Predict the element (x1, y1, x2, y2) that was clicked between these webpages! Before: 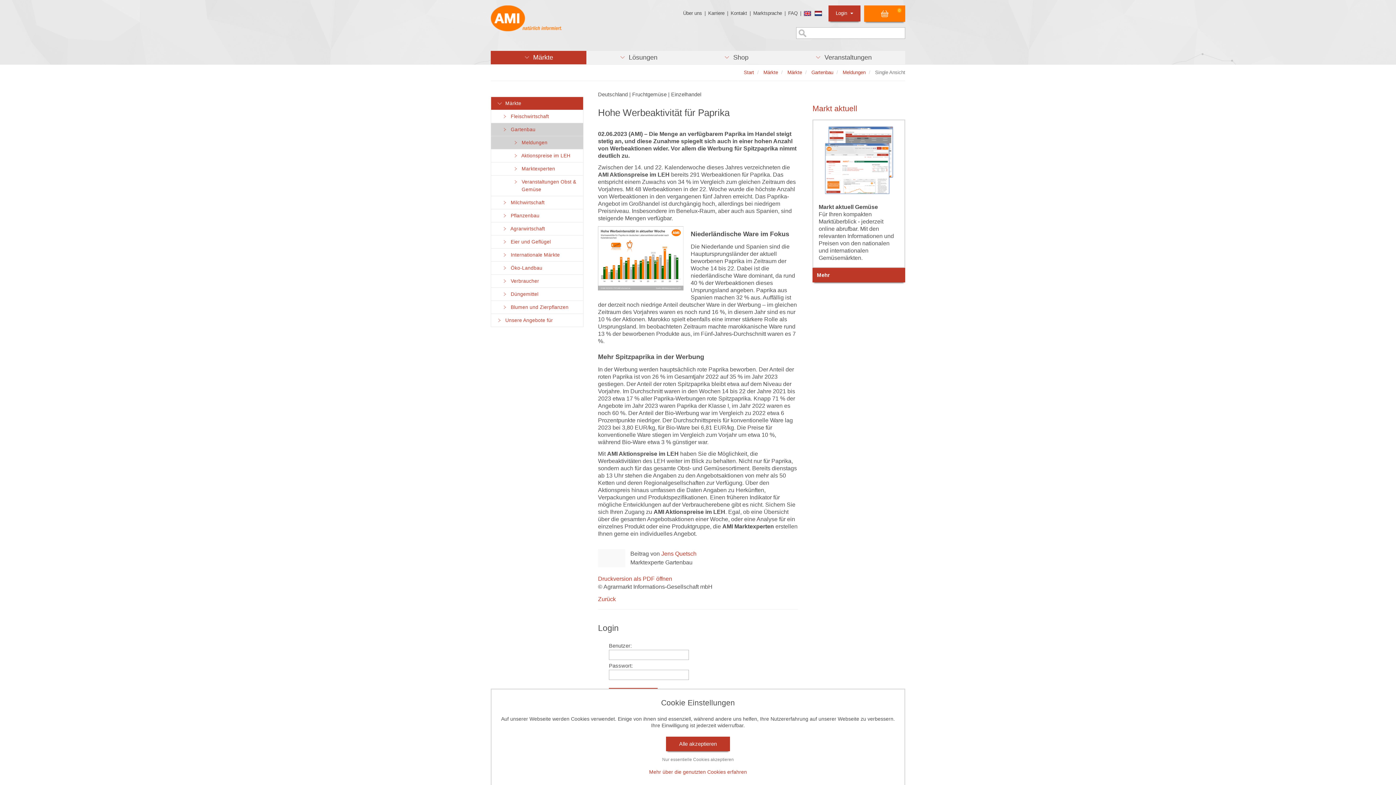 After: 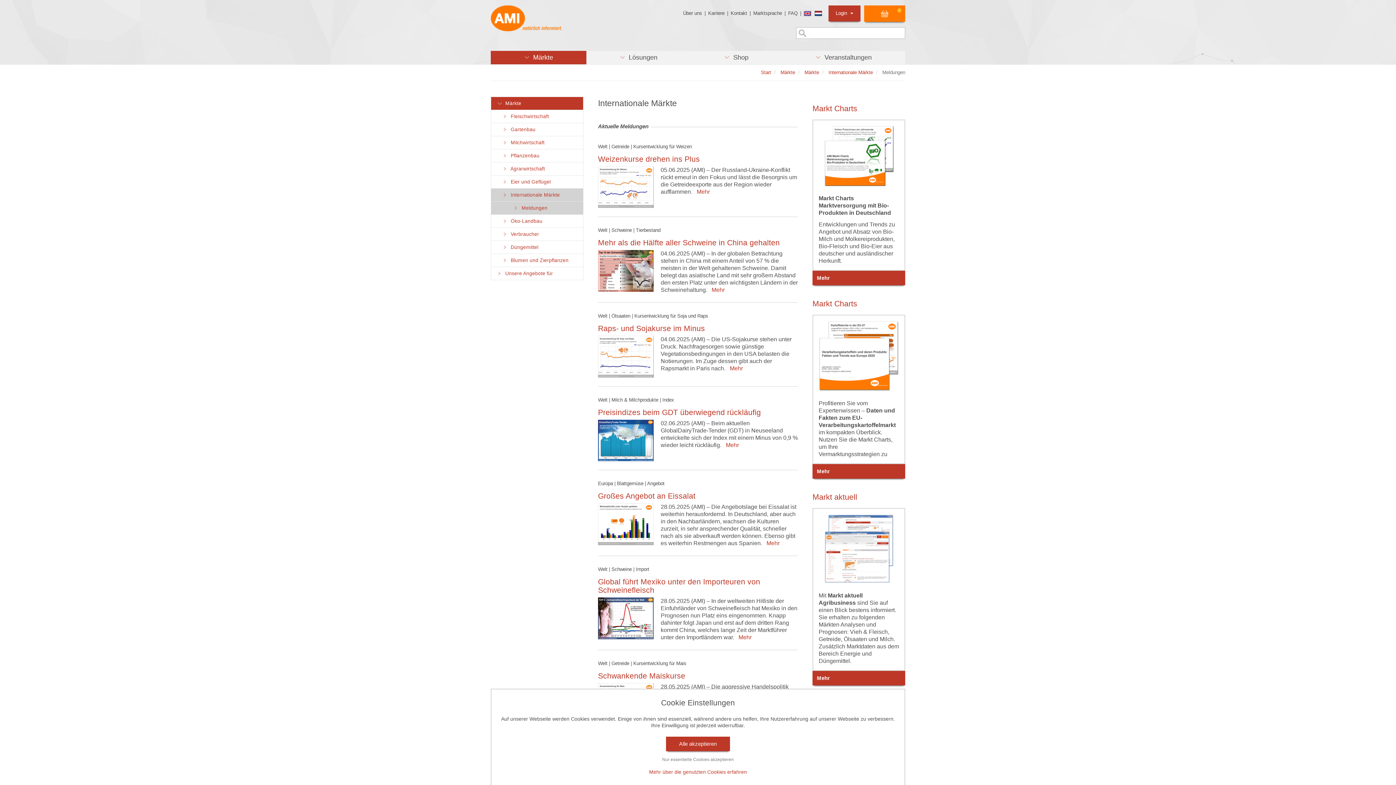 Action: label:       Internationale Märkte bbox: (490, 248, 583, 261)